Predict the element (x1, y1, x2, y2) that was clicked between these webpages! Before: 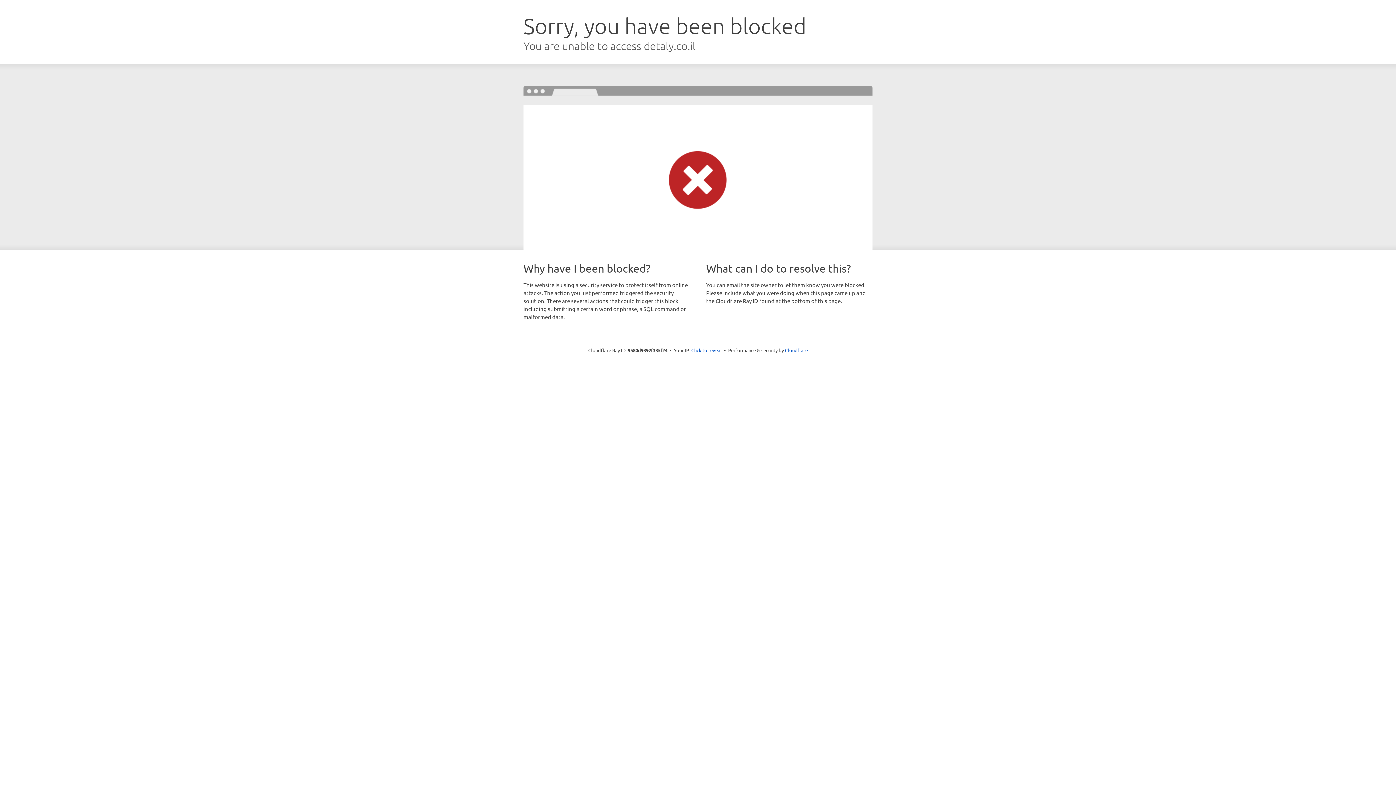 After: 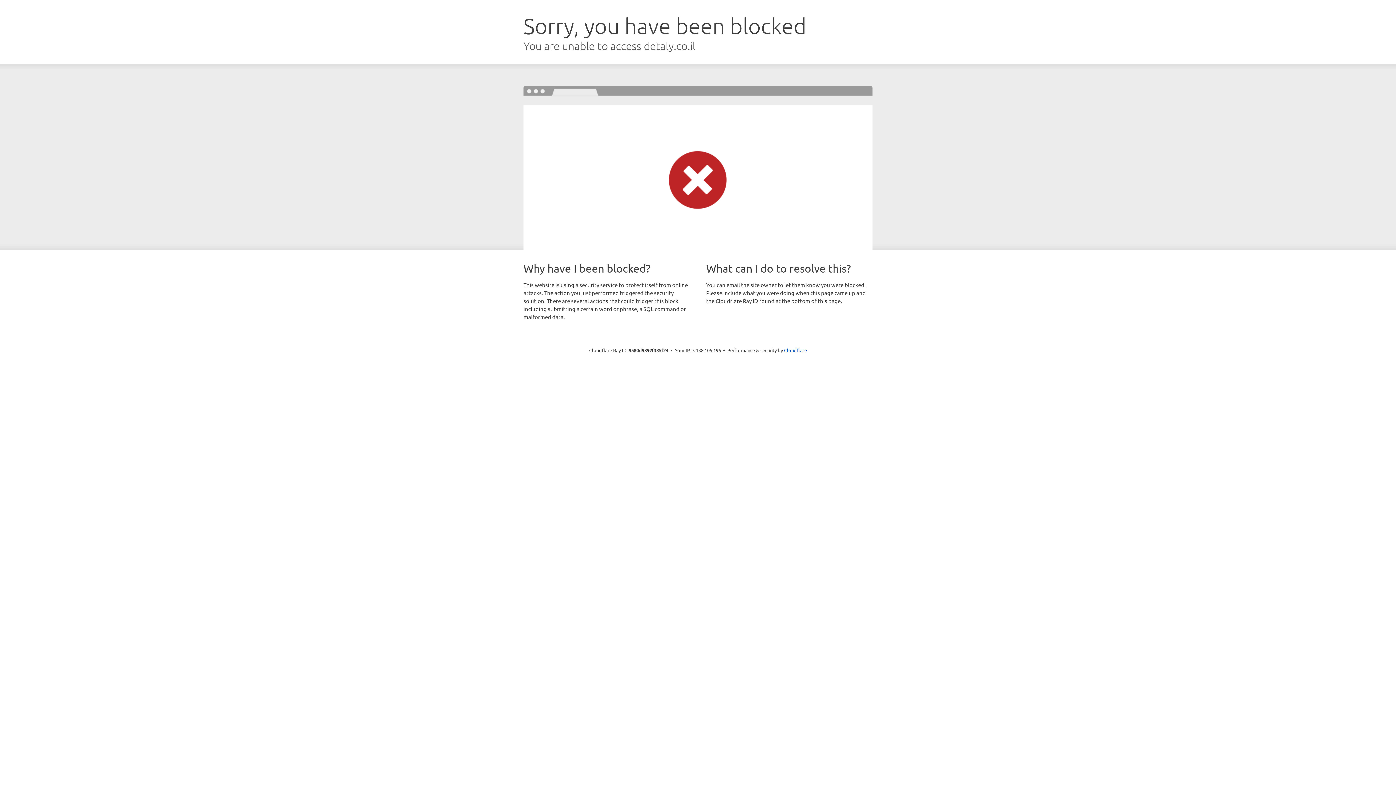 Action: bbox: (691, 346, 722, 353) label: Click to reveal